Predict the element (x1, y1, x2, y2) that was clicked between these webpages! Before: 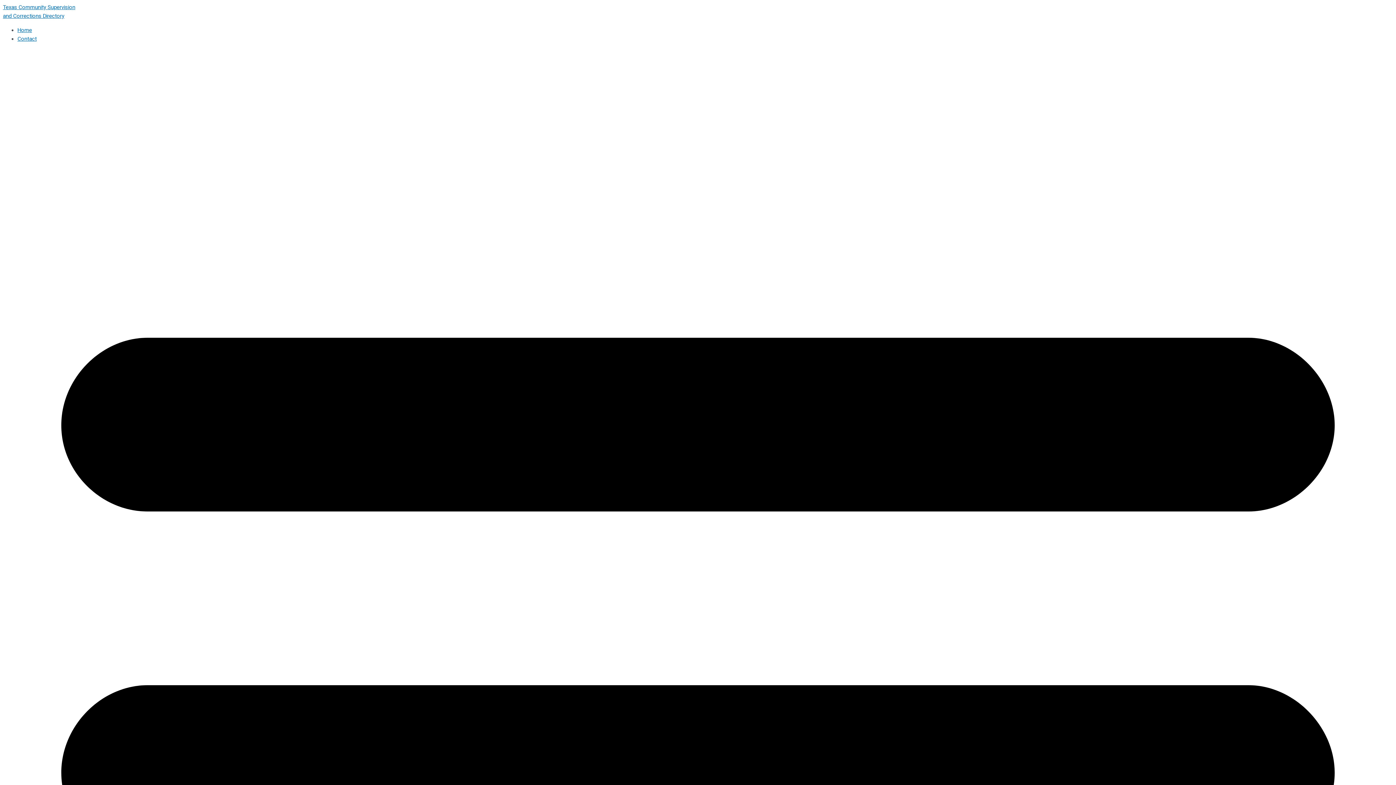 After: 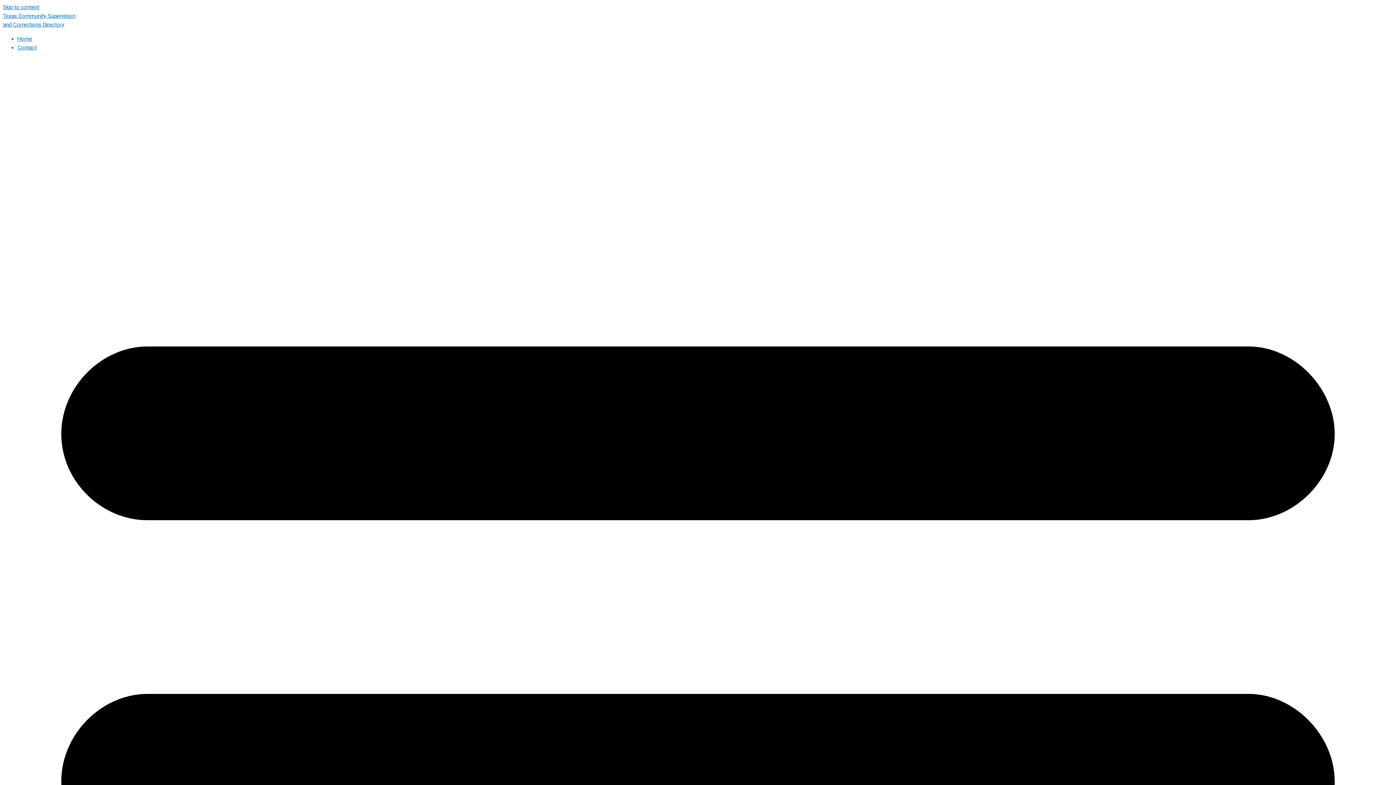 Action: label: Contact bbox: (17, 35, 36, 42)